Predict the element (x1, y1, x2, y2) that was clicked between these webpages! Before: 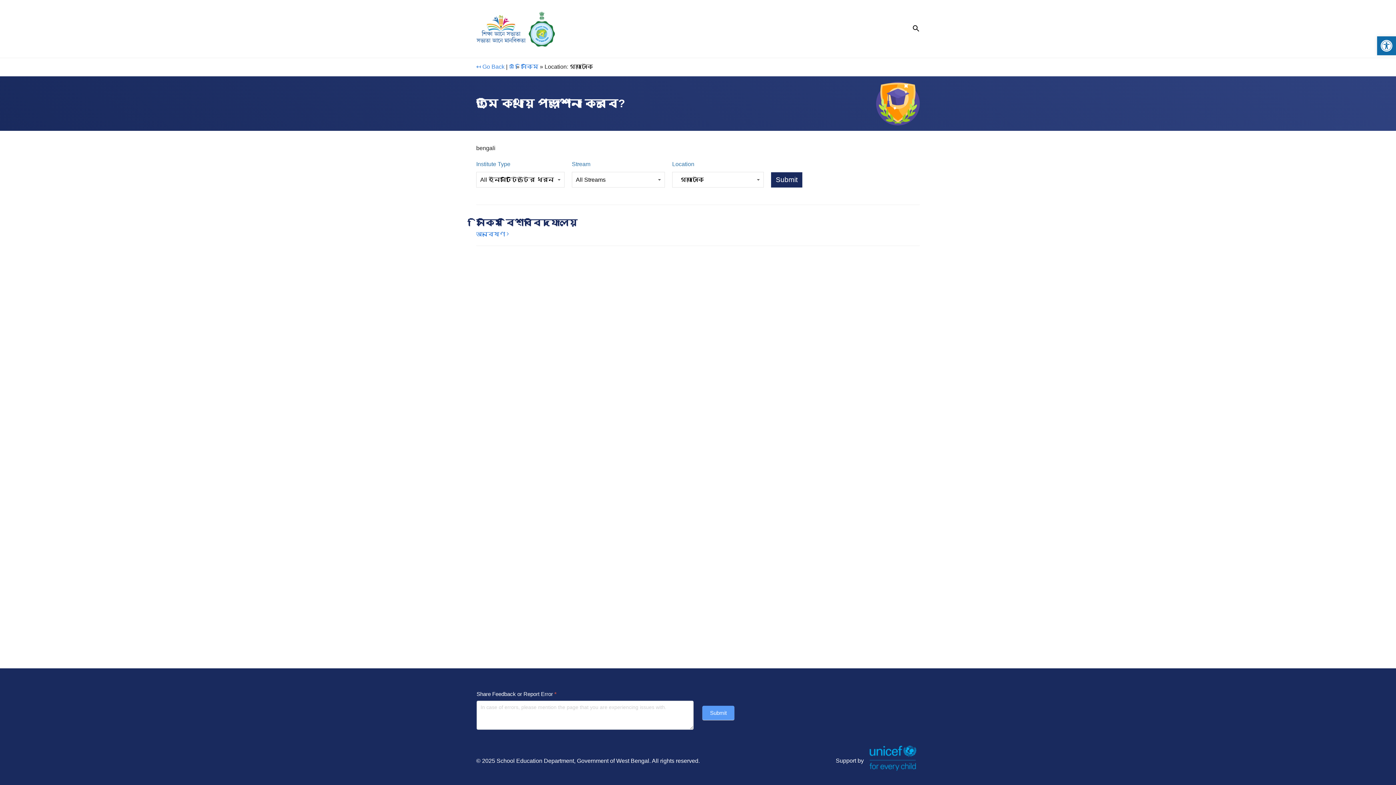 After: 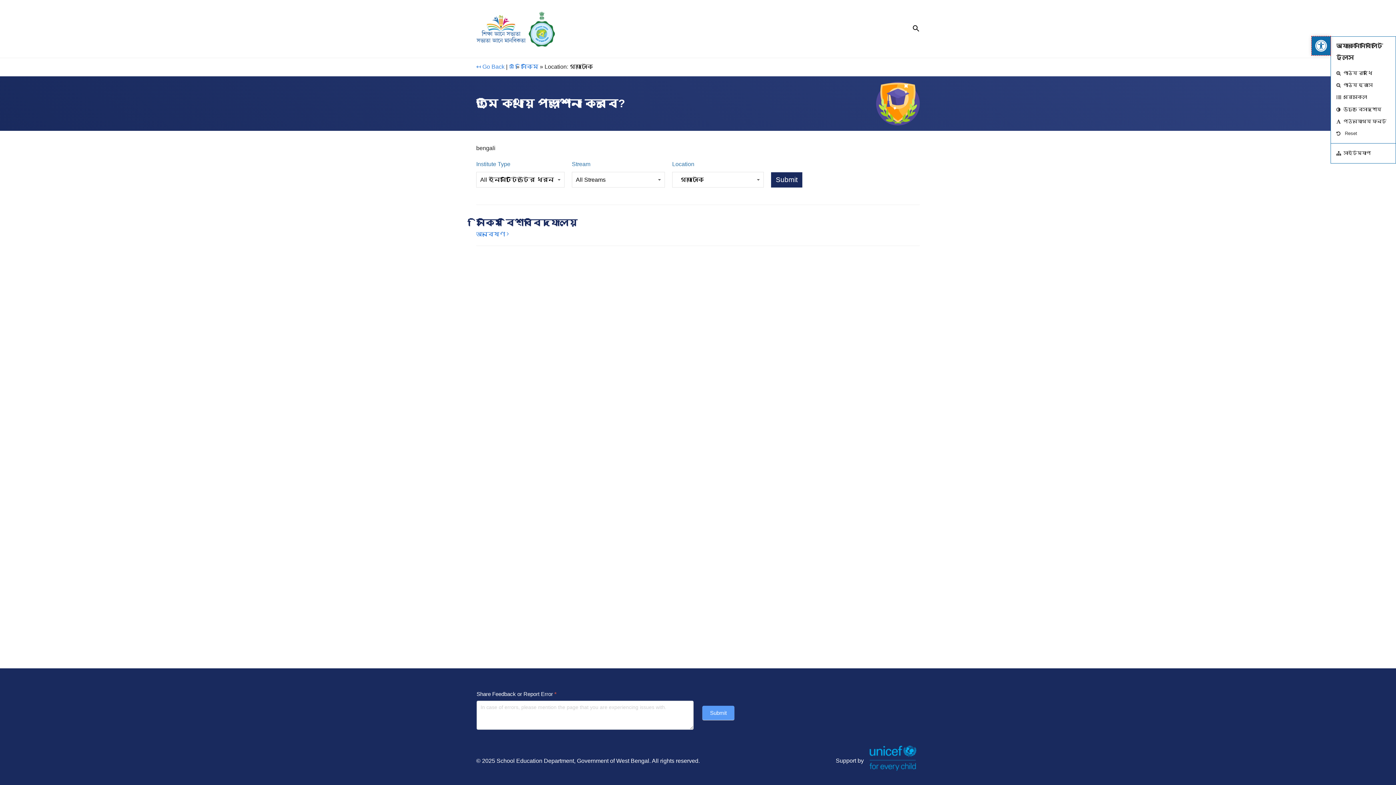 Action: label: Open toolbar bbox: (1377, 36, 1396, 55)